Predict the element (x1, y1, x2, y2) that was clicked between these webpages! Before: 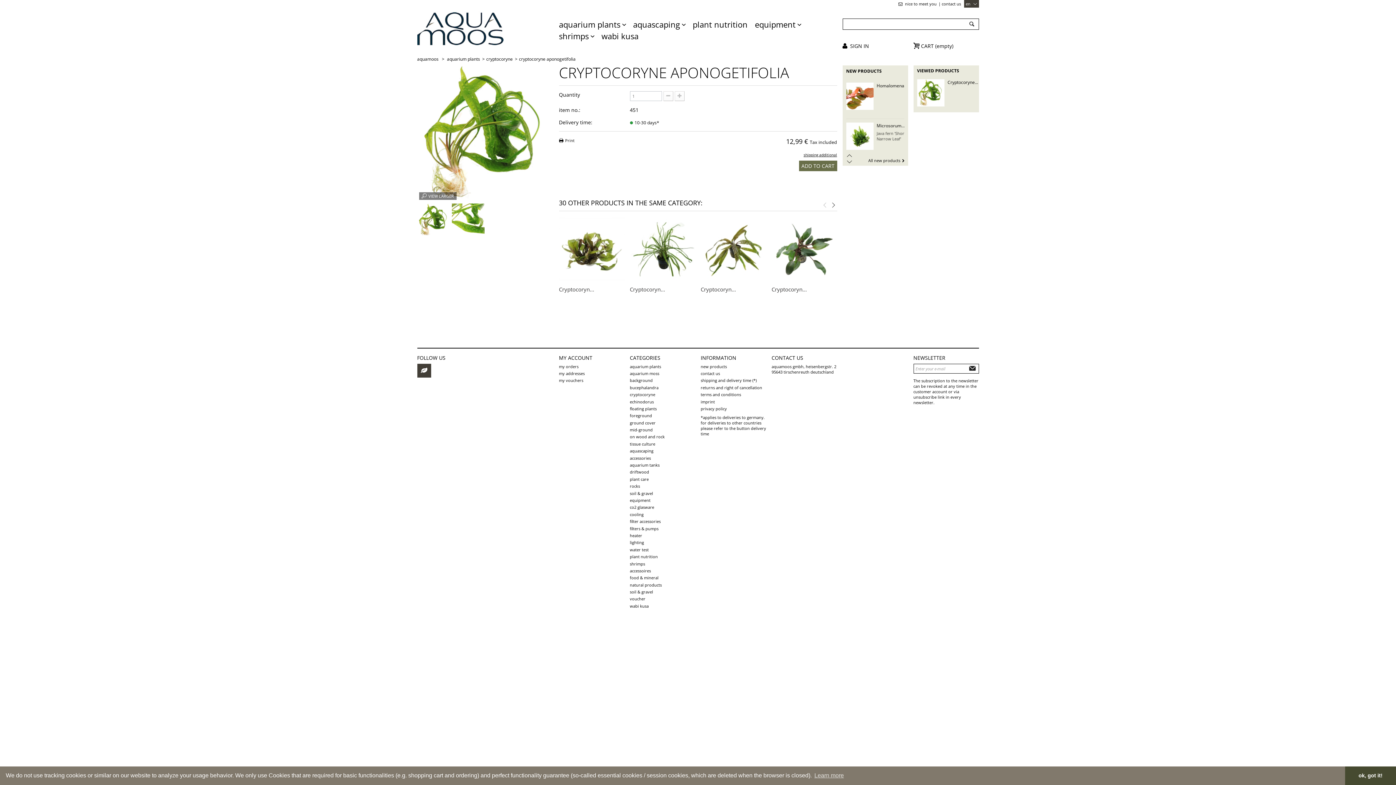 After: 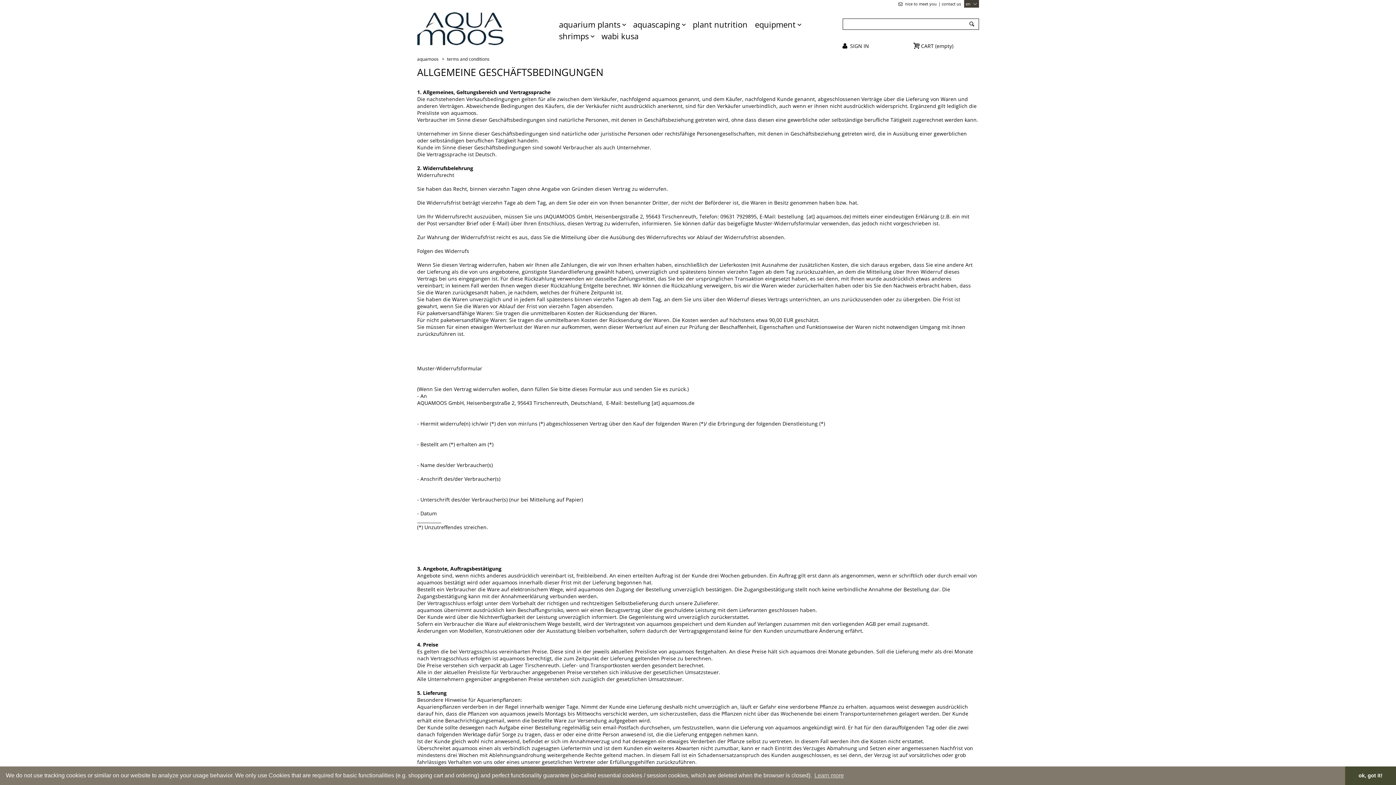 Action: bbox: (700, 392, 741, 397) label: terms and conditions